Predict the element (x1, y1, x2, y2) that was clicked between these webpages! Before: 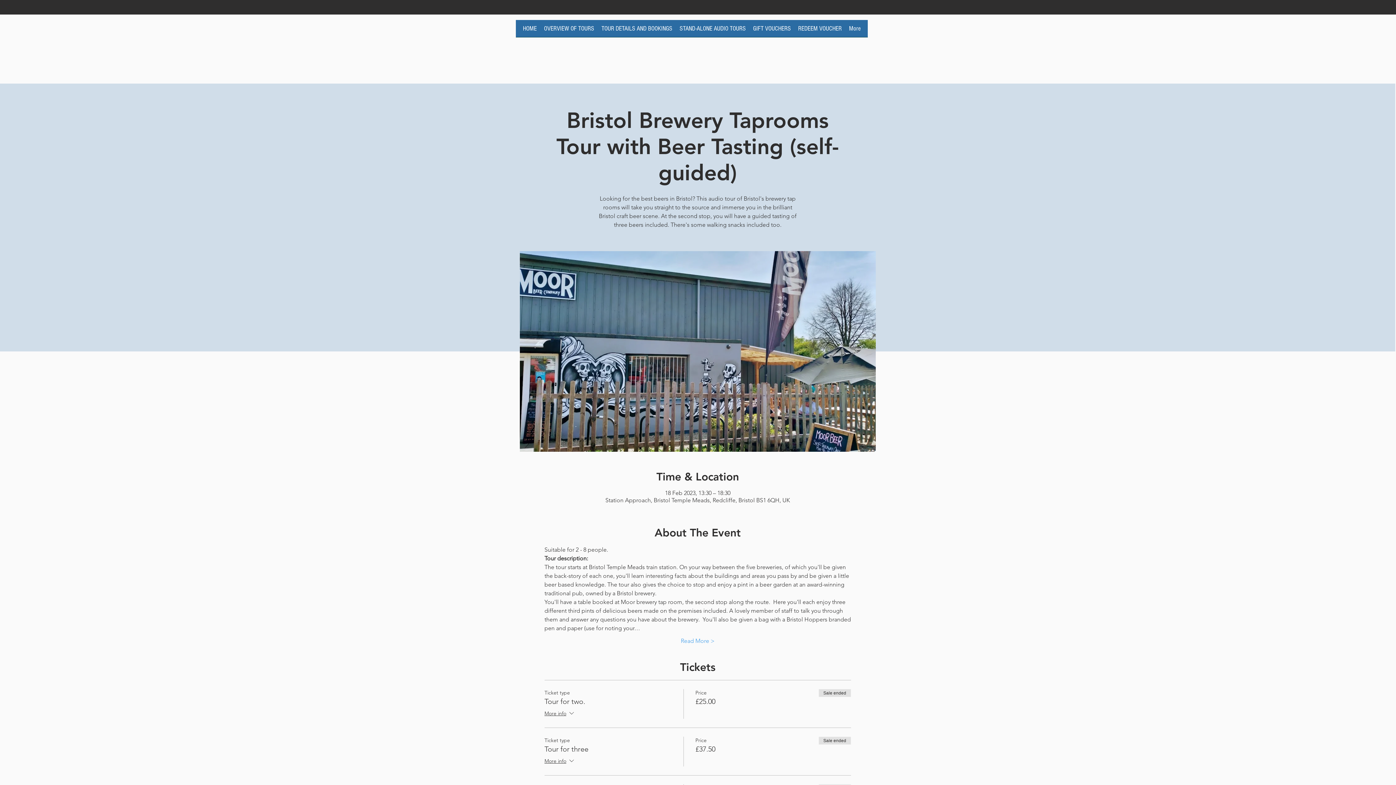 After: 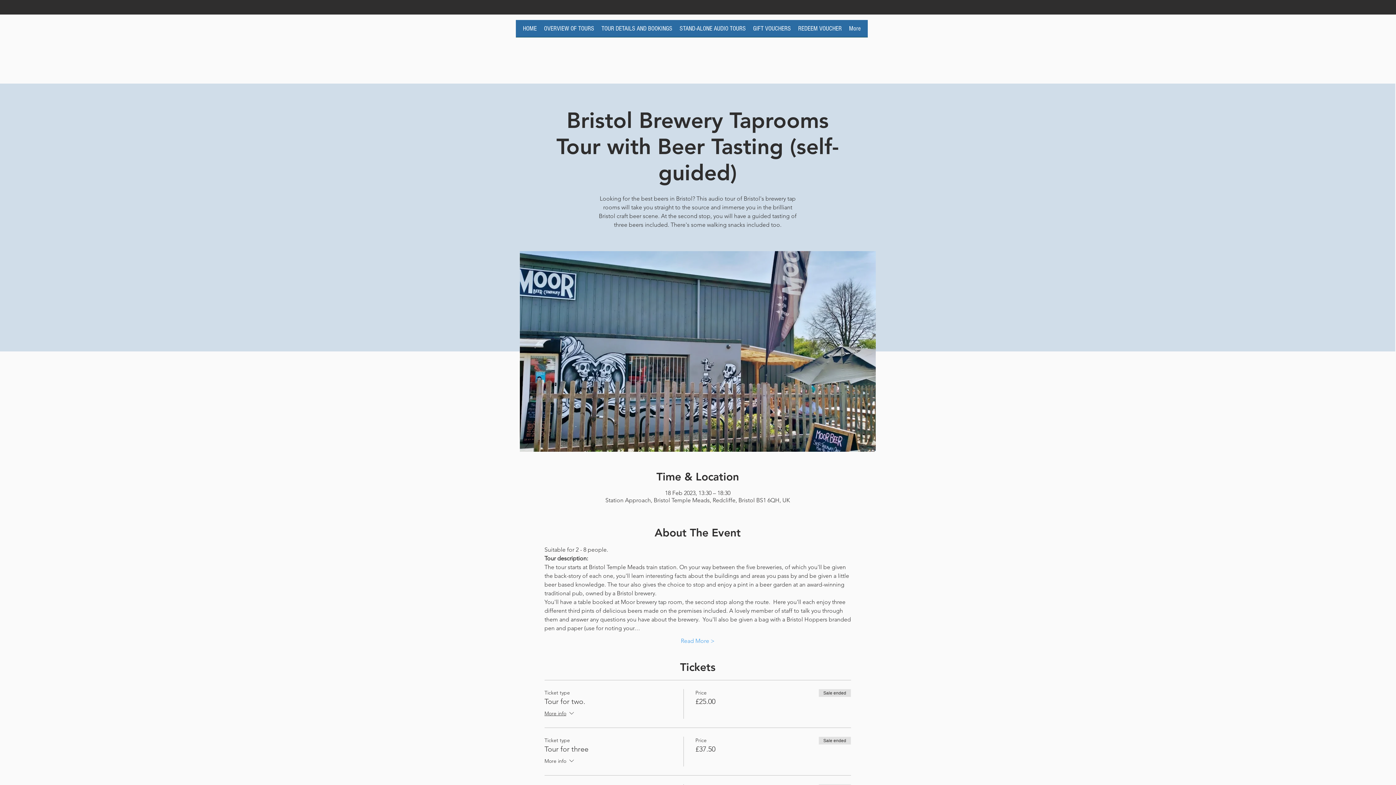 Action: bbox: (544, 757, 575, 766) label: More info